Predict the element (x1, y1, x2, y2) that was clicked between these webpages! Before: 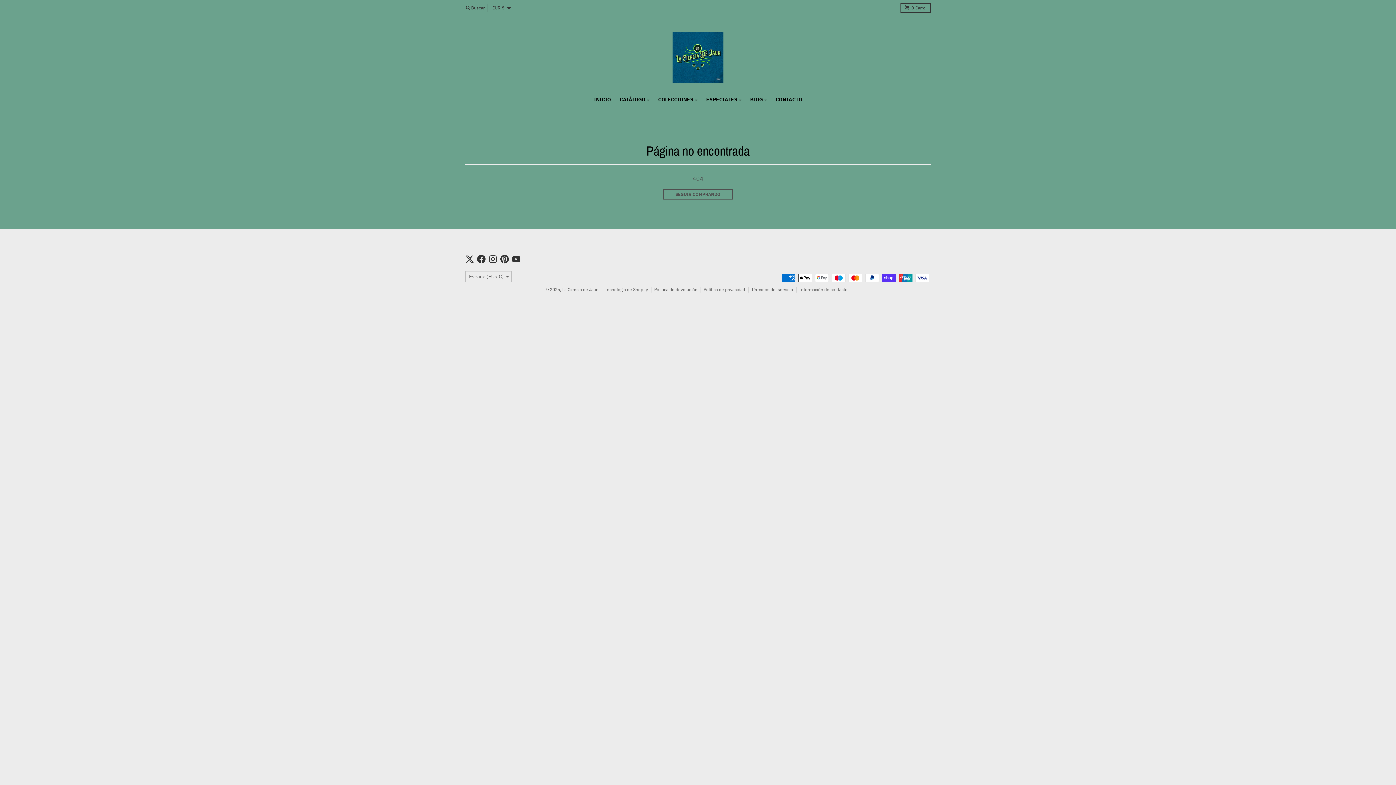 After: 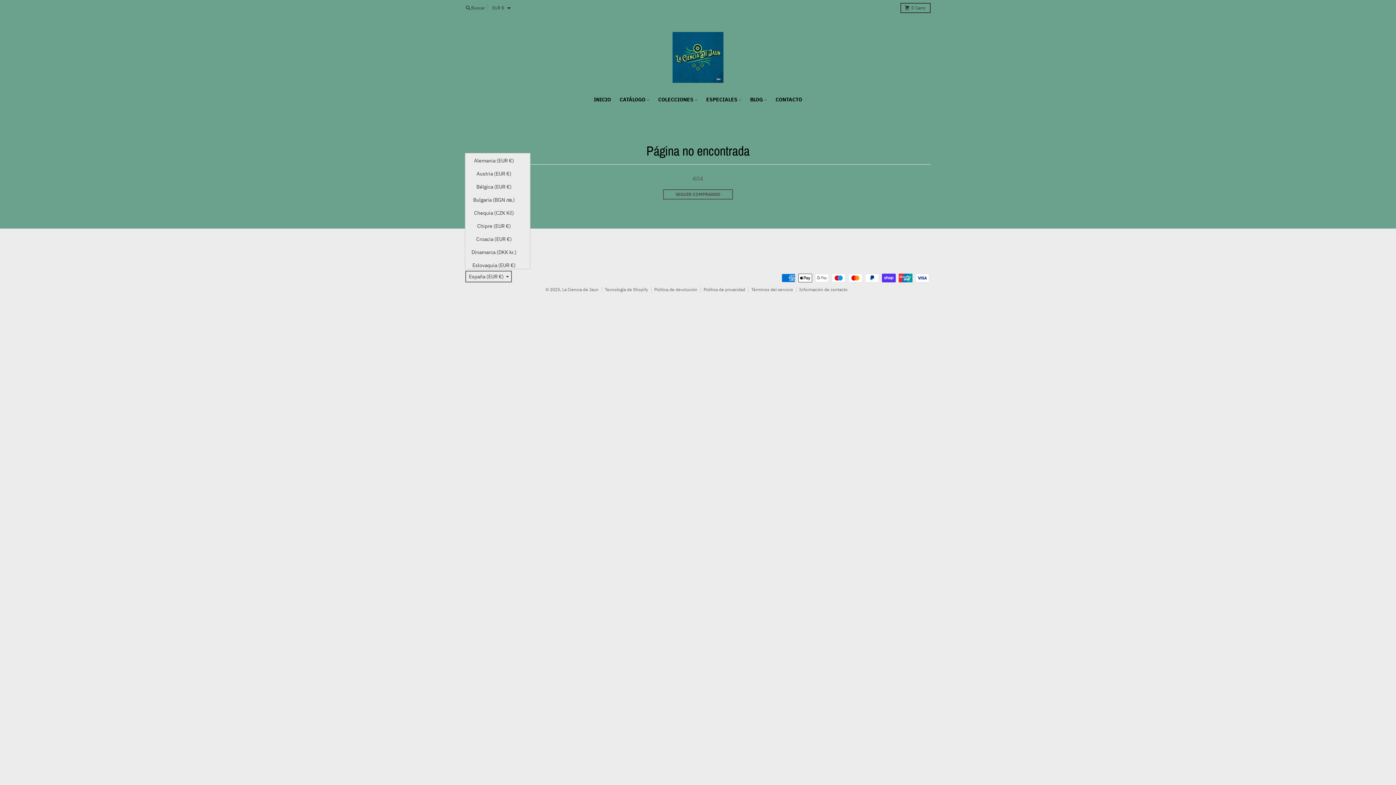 Action: bbox: (465, 270, 512, 282) label: España (EUR €)